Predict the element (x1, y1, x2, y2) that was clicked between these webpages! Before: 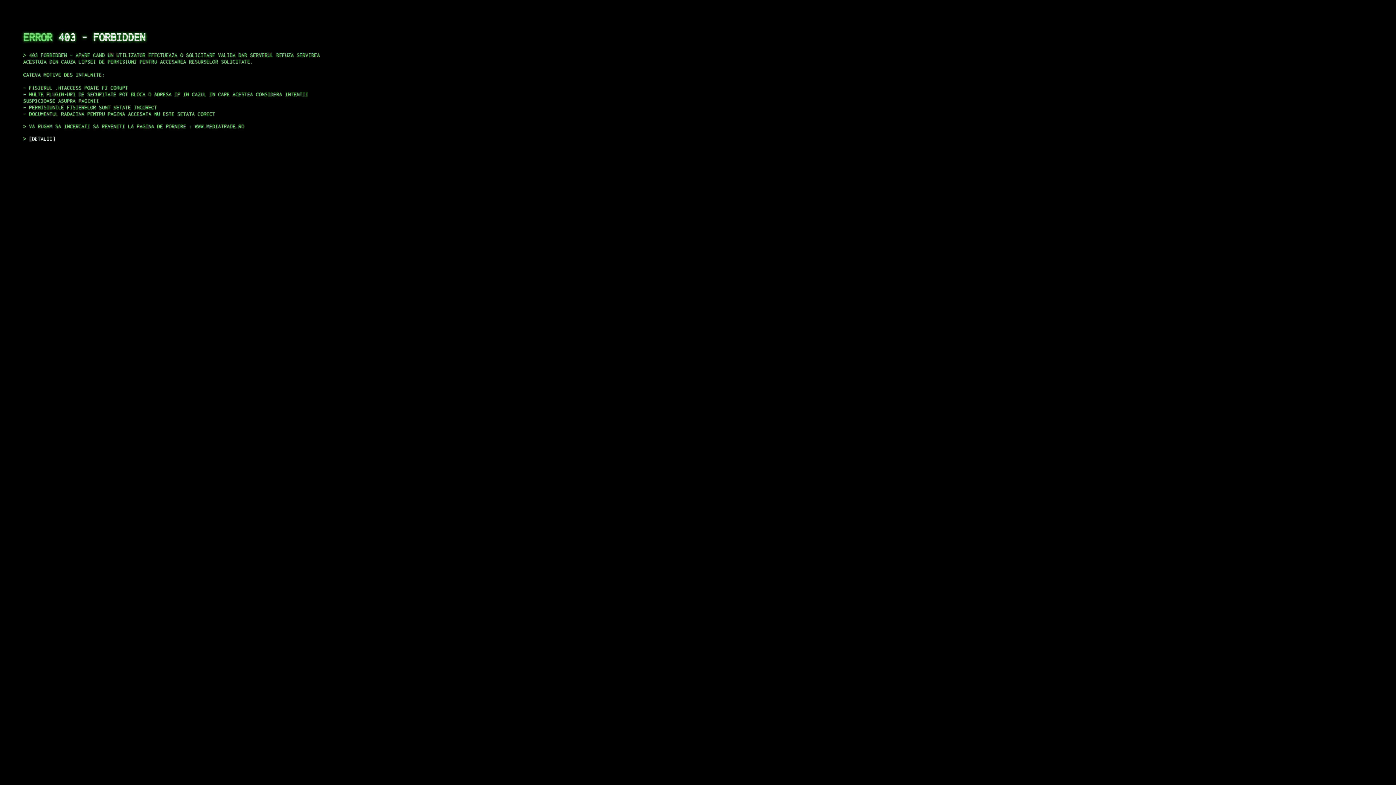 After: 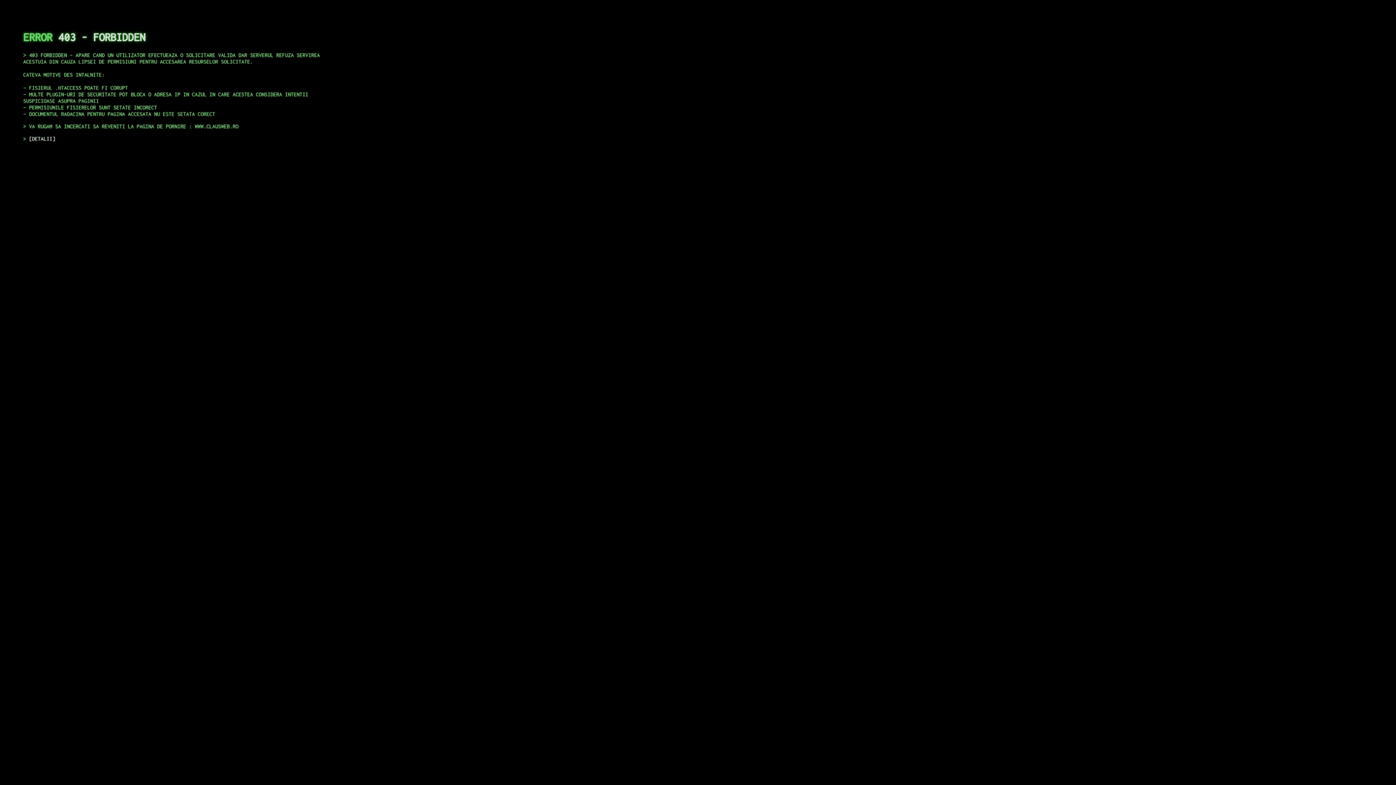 Action: label: DETALII bbox: (29, 135, 55, 141)